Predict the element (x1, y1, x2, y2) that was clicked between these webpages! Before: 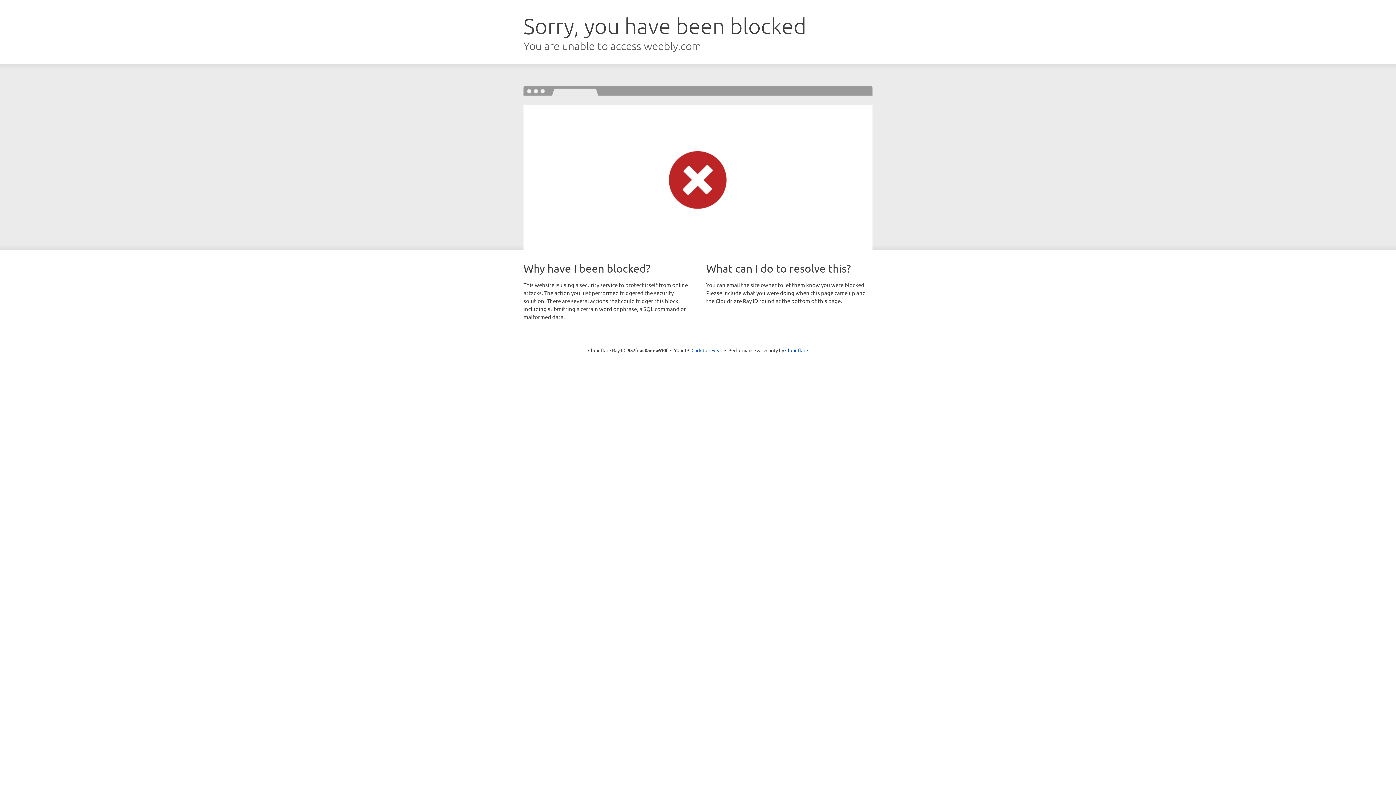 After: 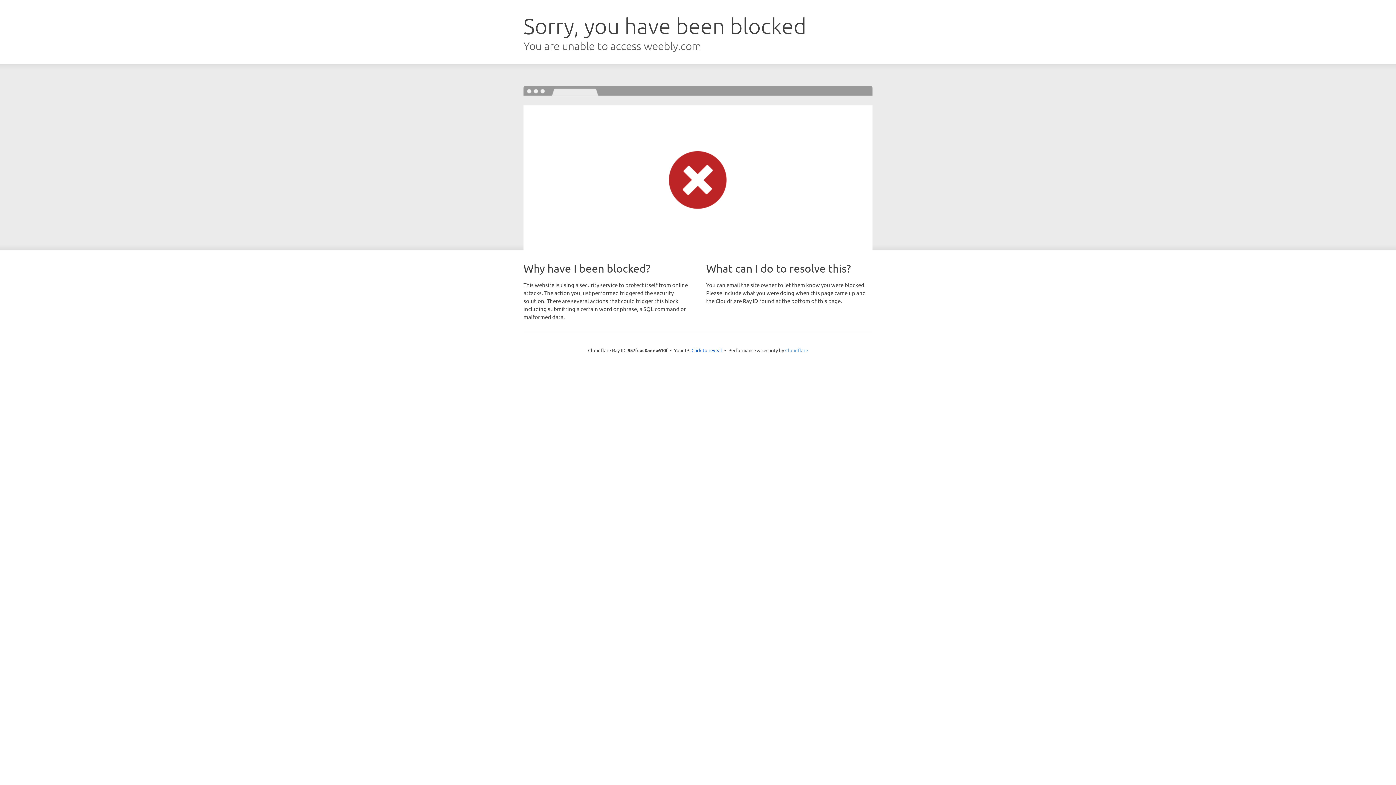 Action: label: Cloudflare bbox: (785, 347, 808, 353)